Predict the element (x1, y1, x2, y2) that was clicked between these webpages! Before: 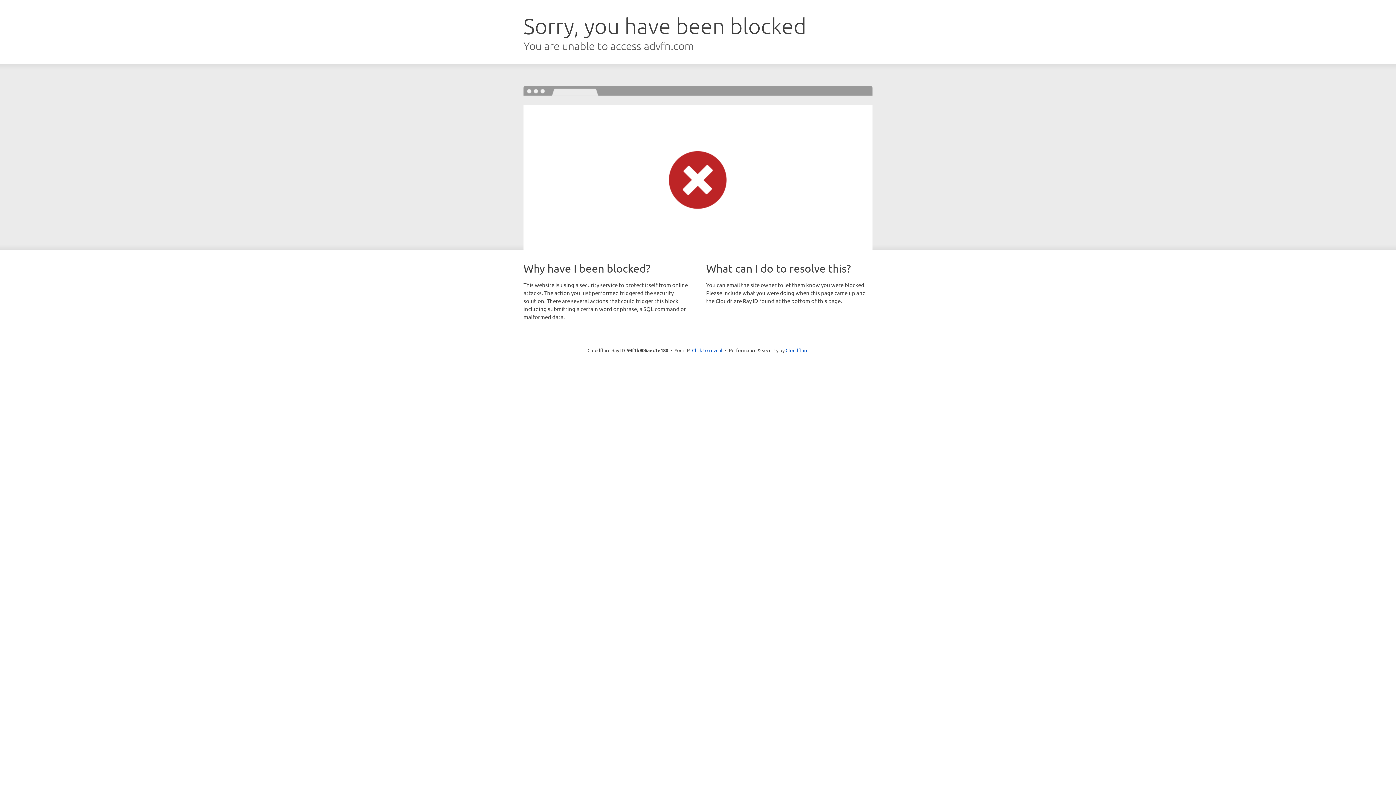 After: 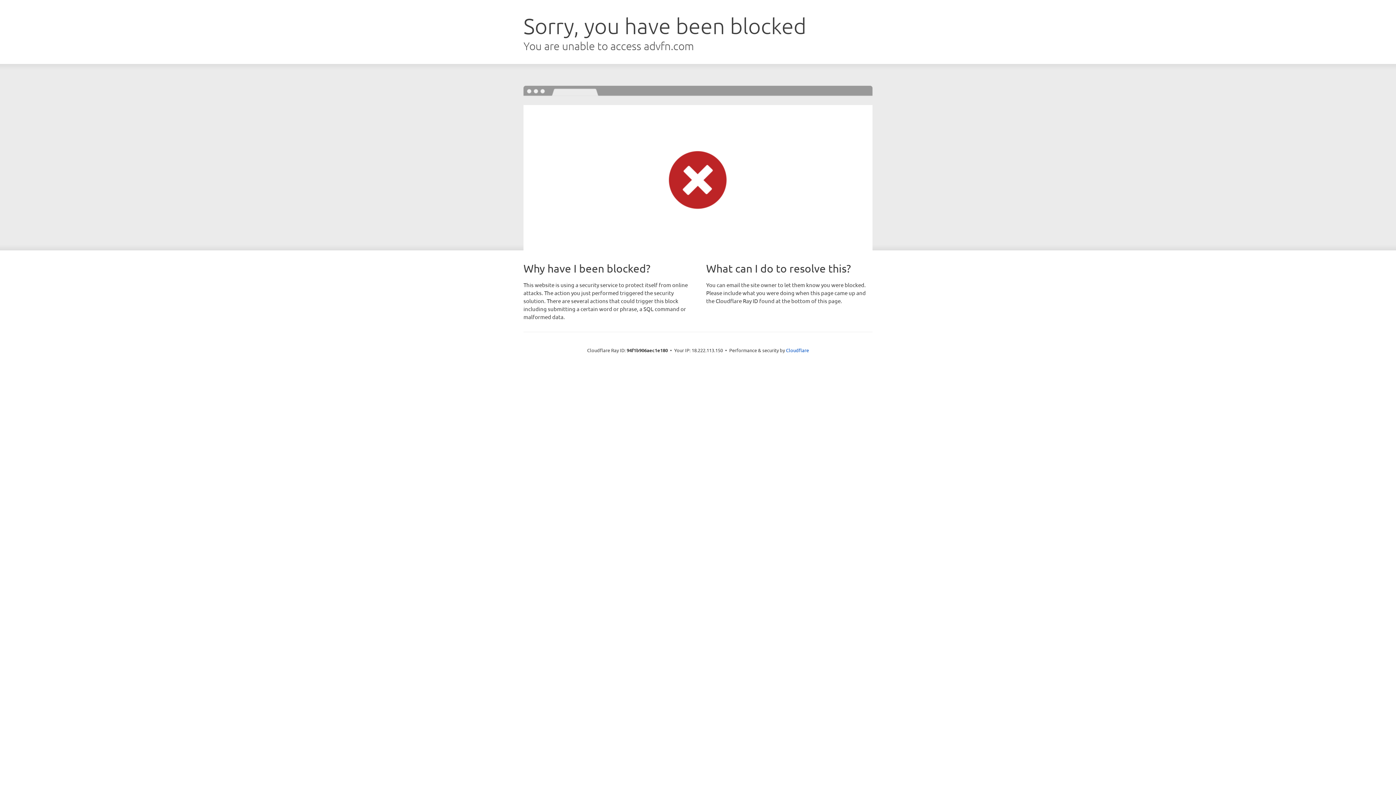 Action: label: Click to reveal bbox: (692, 346, 722, 353)